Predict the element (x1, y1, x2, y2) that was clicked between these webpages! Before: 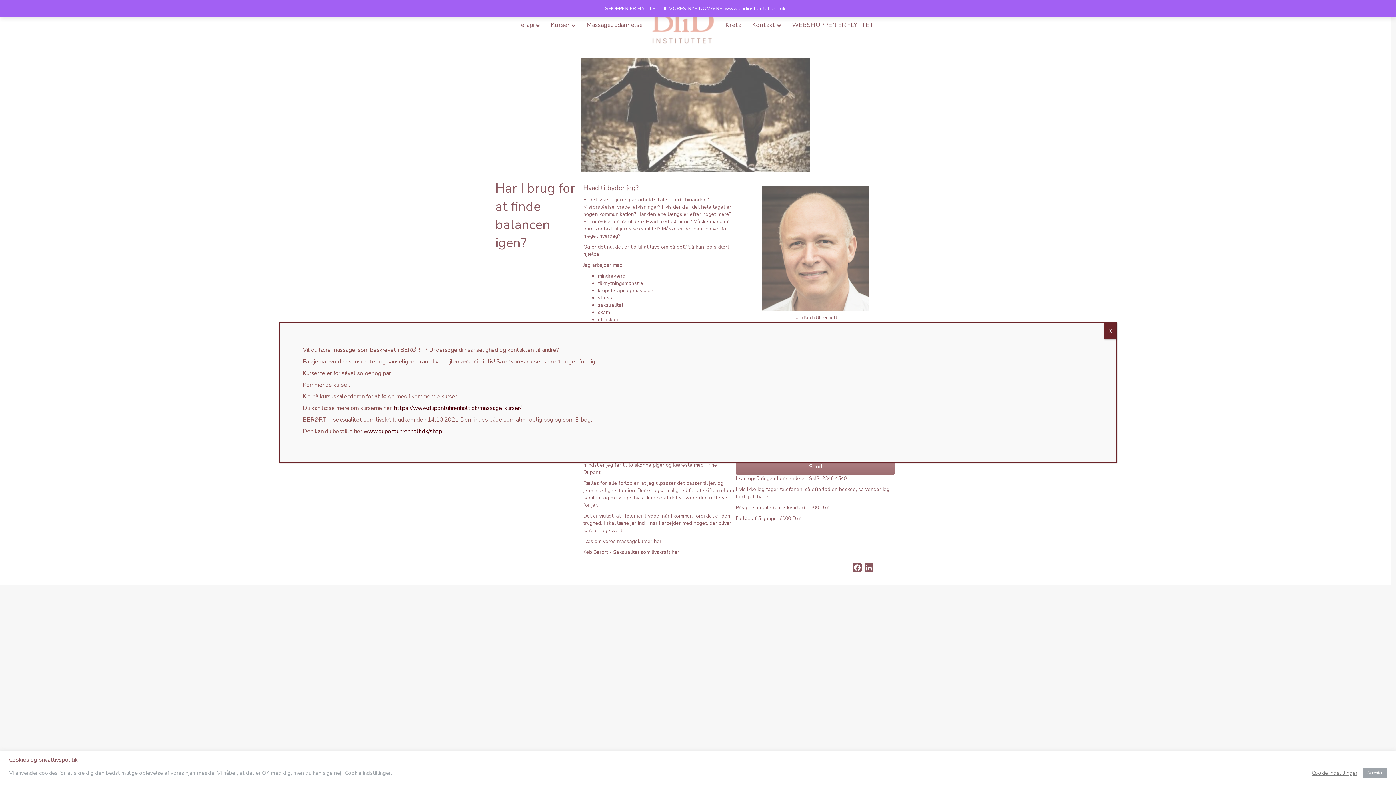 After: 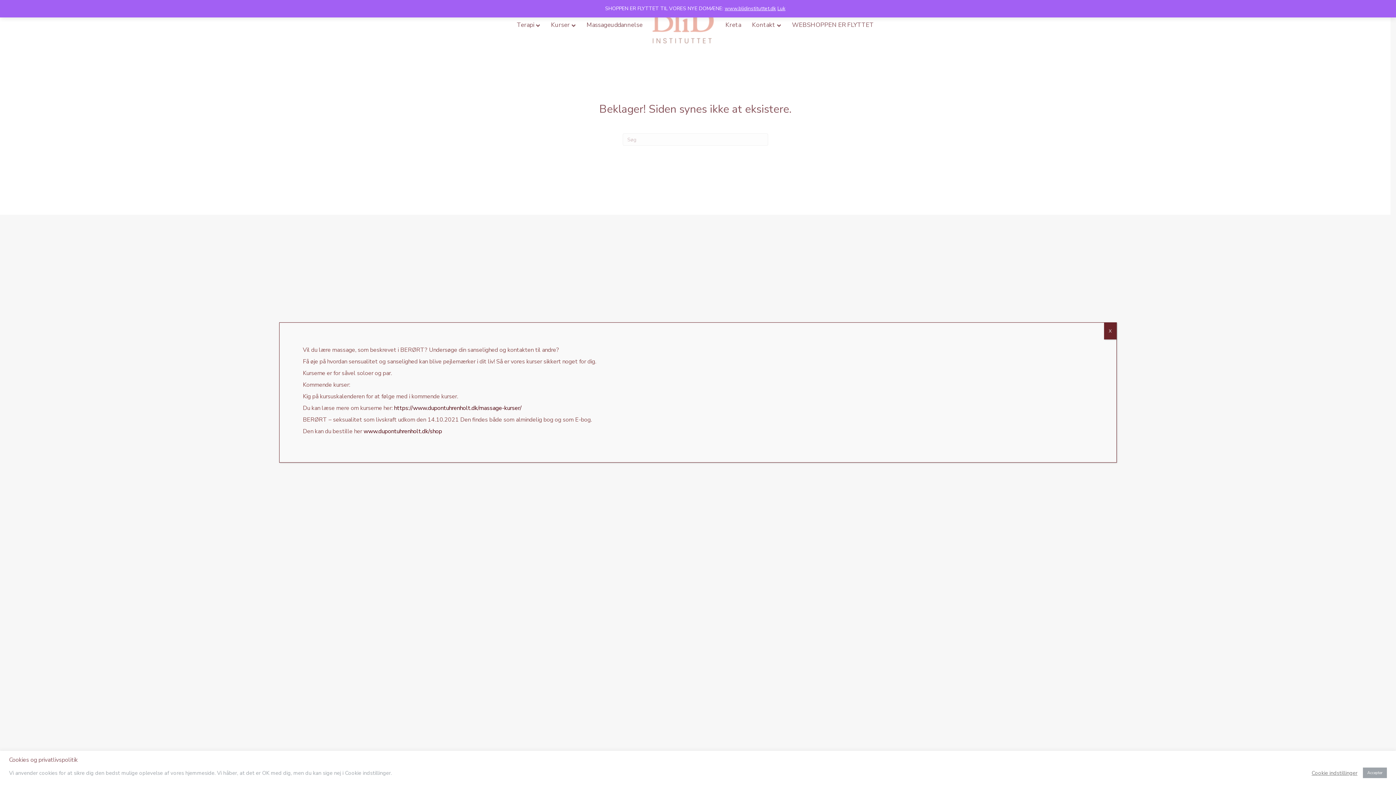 Action: label: www.dupontuhrenholt.dk/shop bbox: (363, 427, 442, 435)